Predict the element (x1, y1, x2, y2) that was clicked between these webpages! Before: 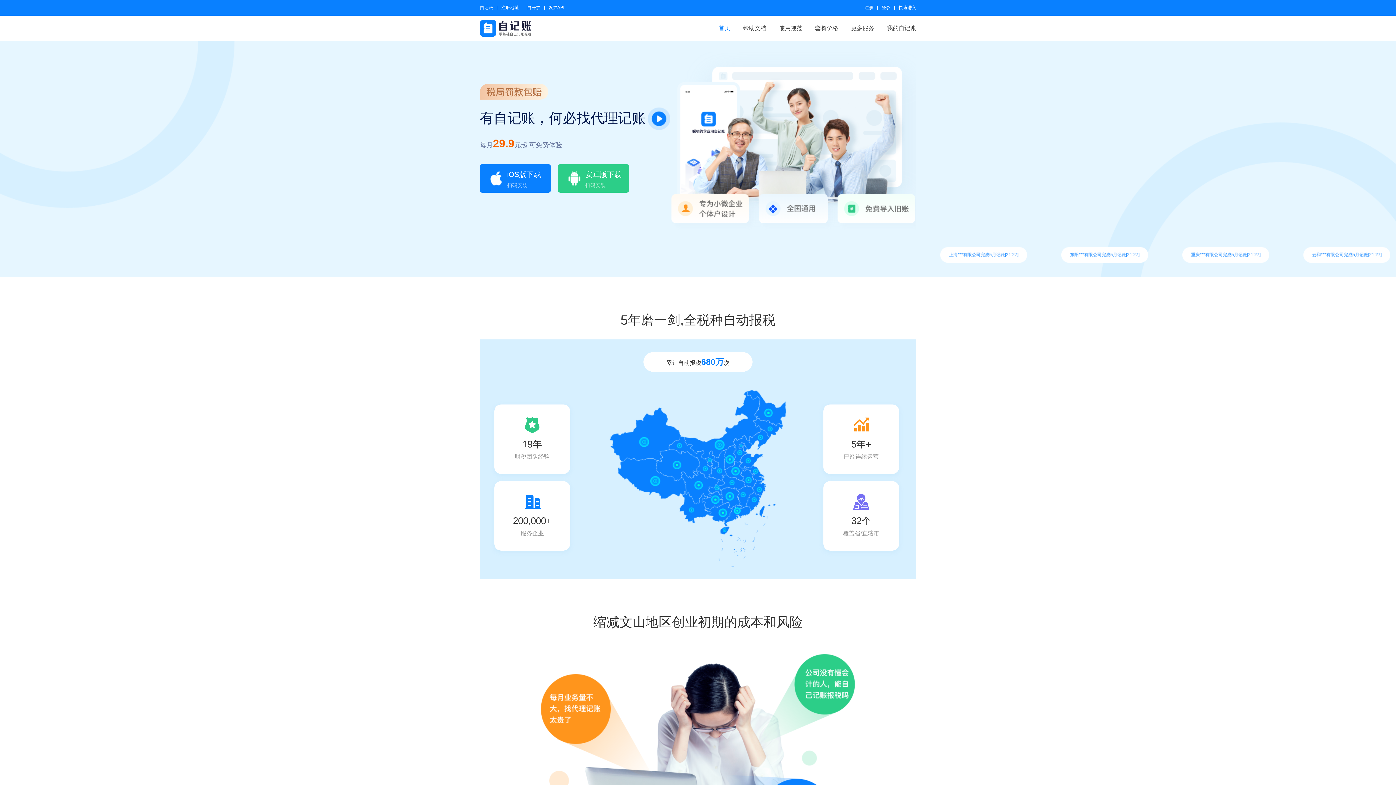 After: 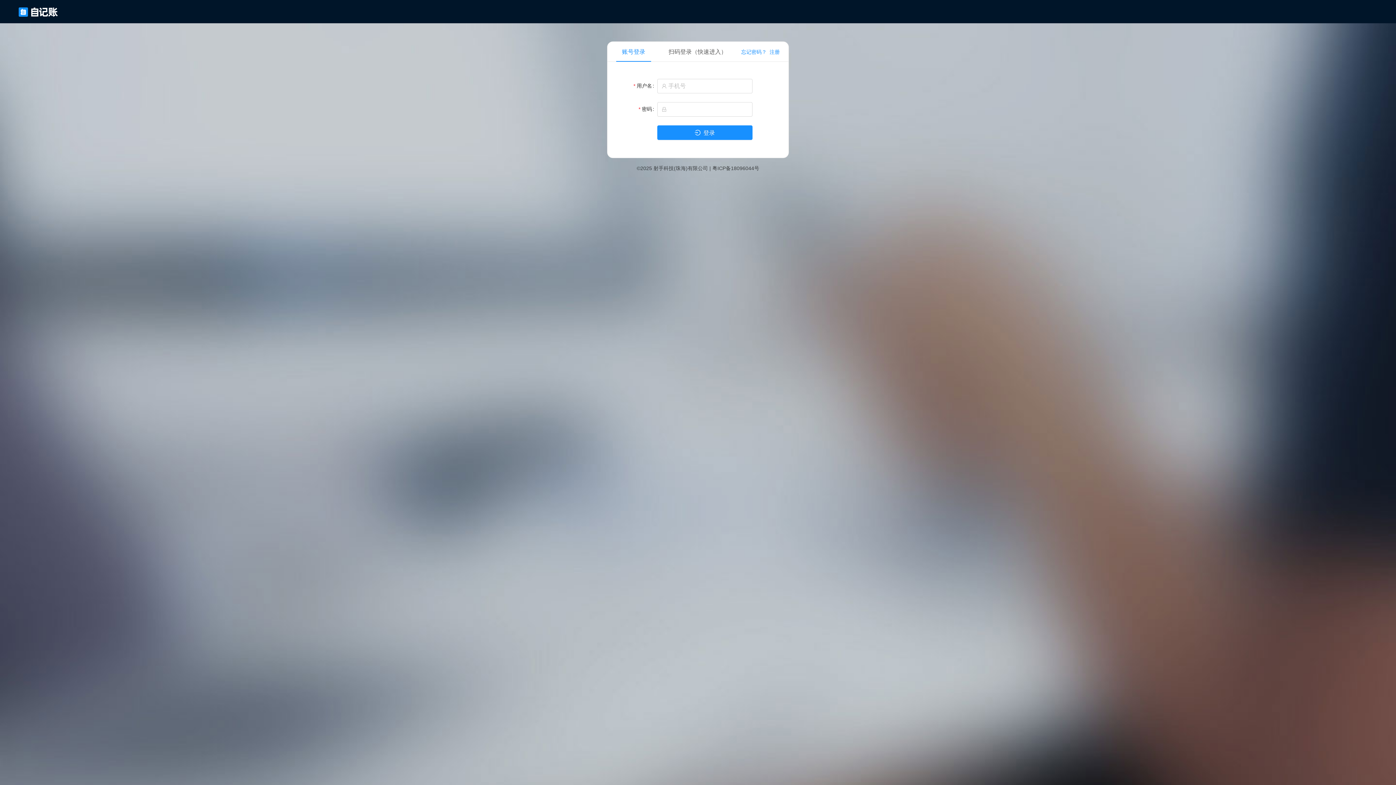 Action: bbox: (887, 15, 916, 41) label: 我的自记账